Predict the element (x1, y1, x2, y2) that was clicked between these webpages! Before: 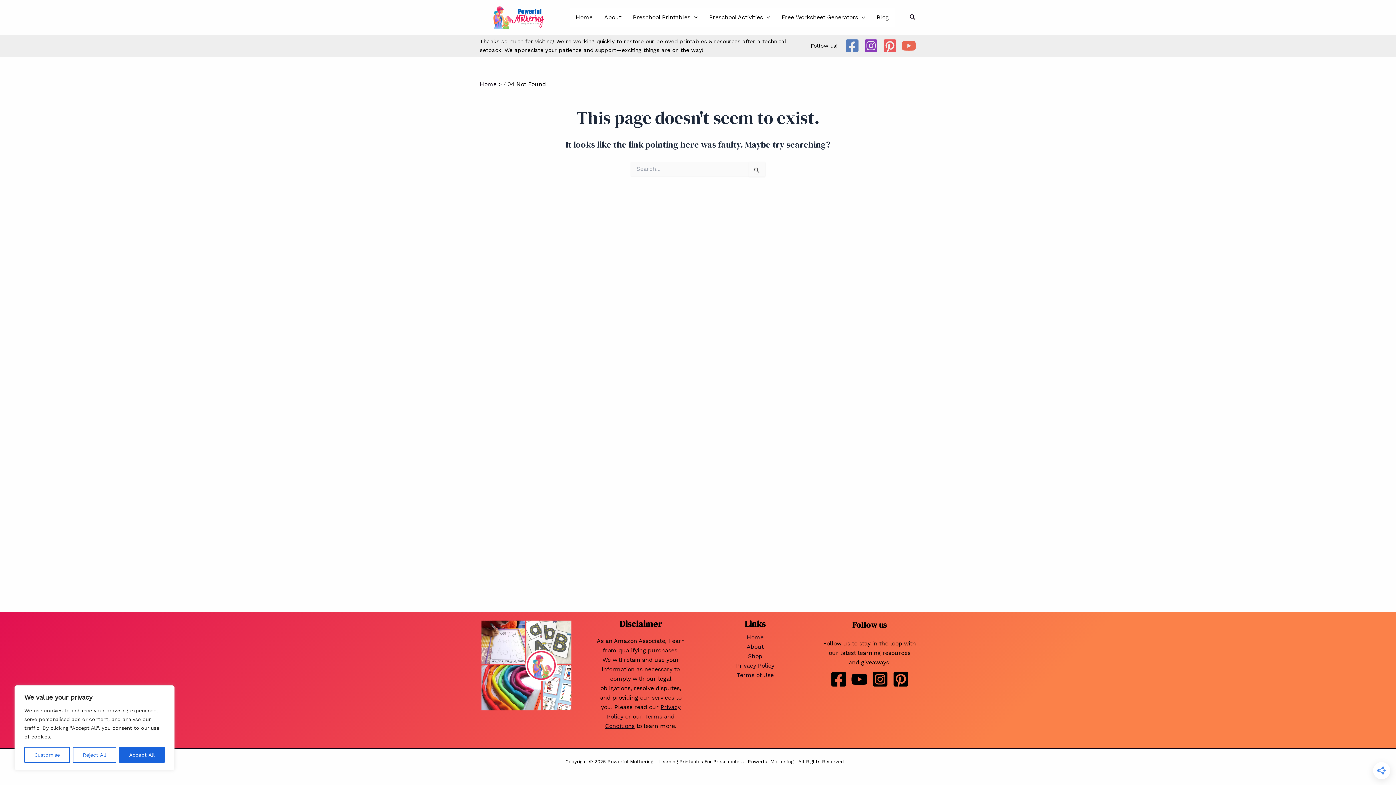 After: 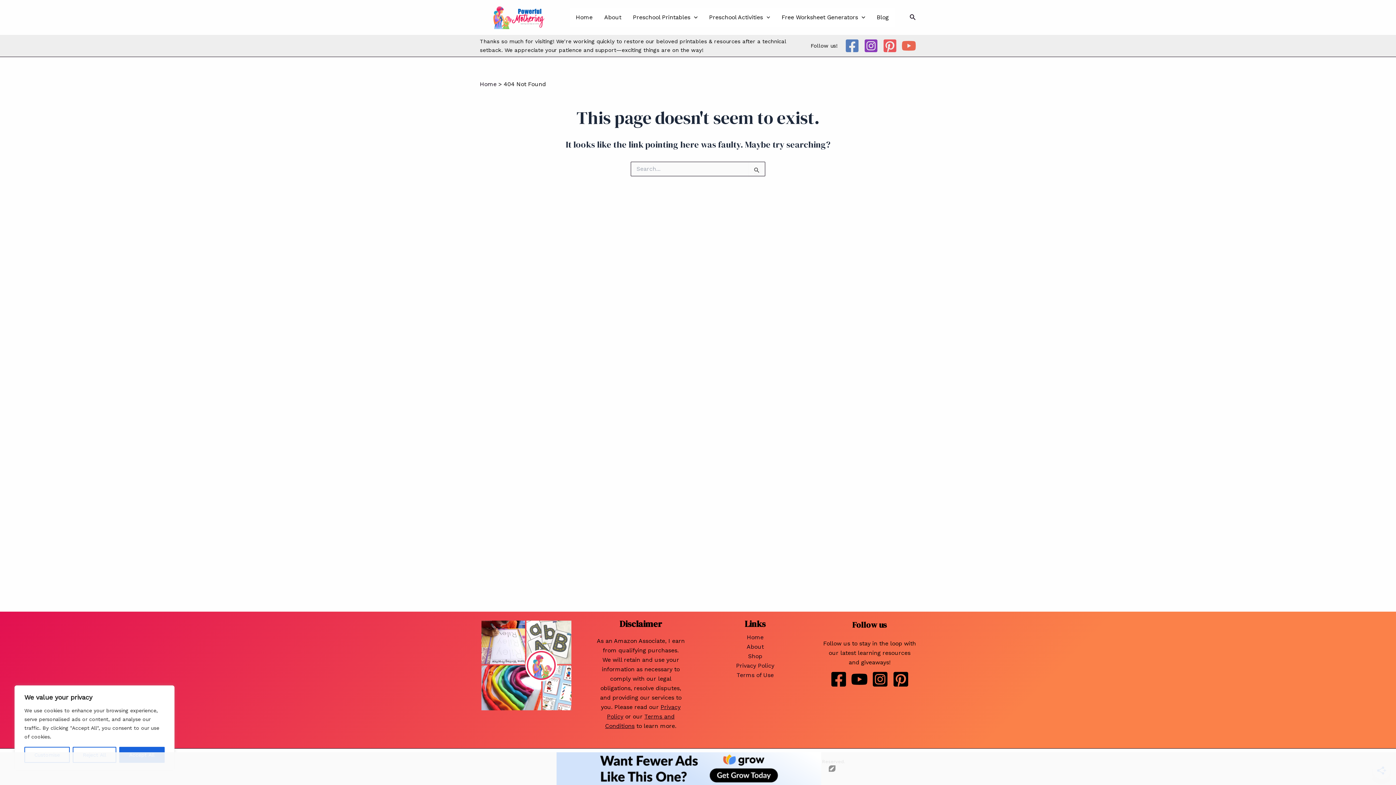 Action: bbox: (864, 38, 878, 52) label: Instagram